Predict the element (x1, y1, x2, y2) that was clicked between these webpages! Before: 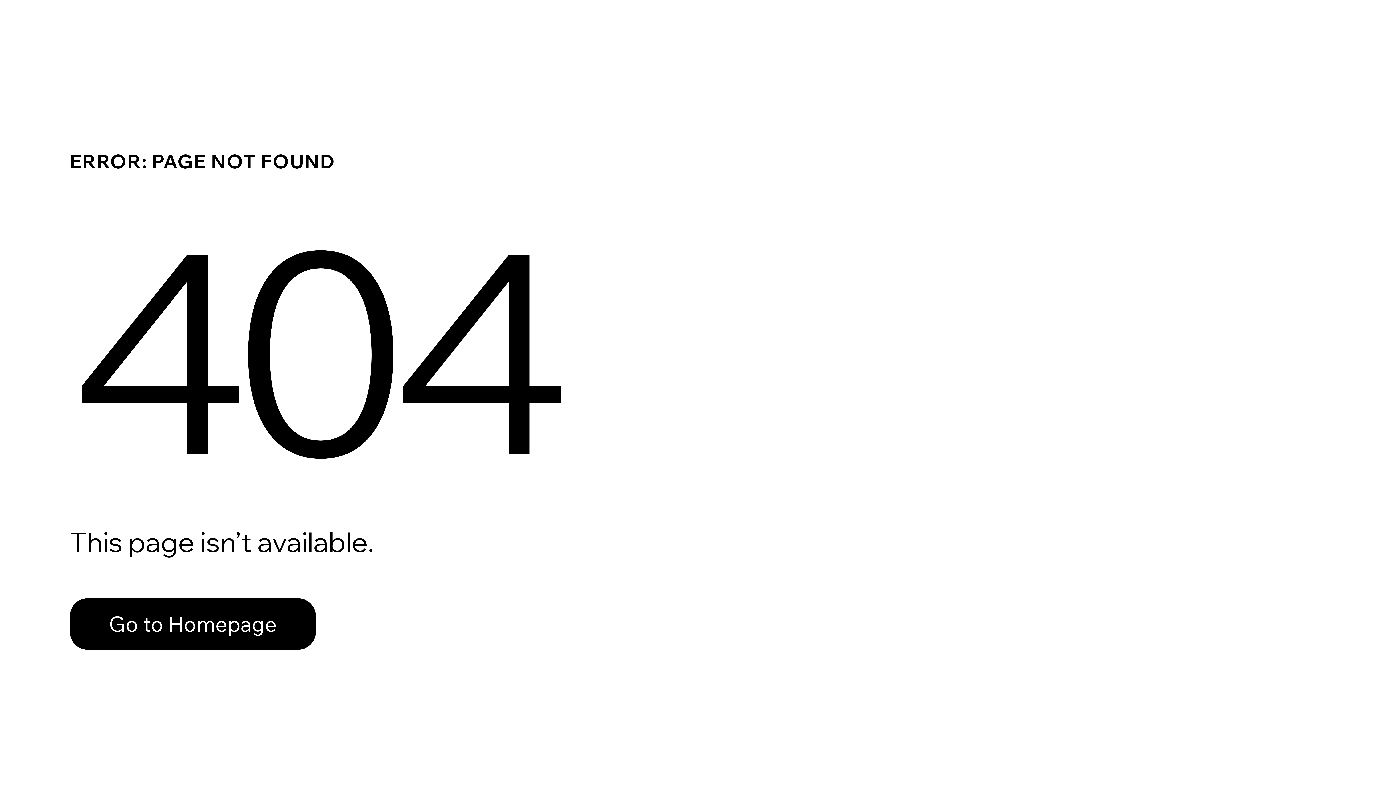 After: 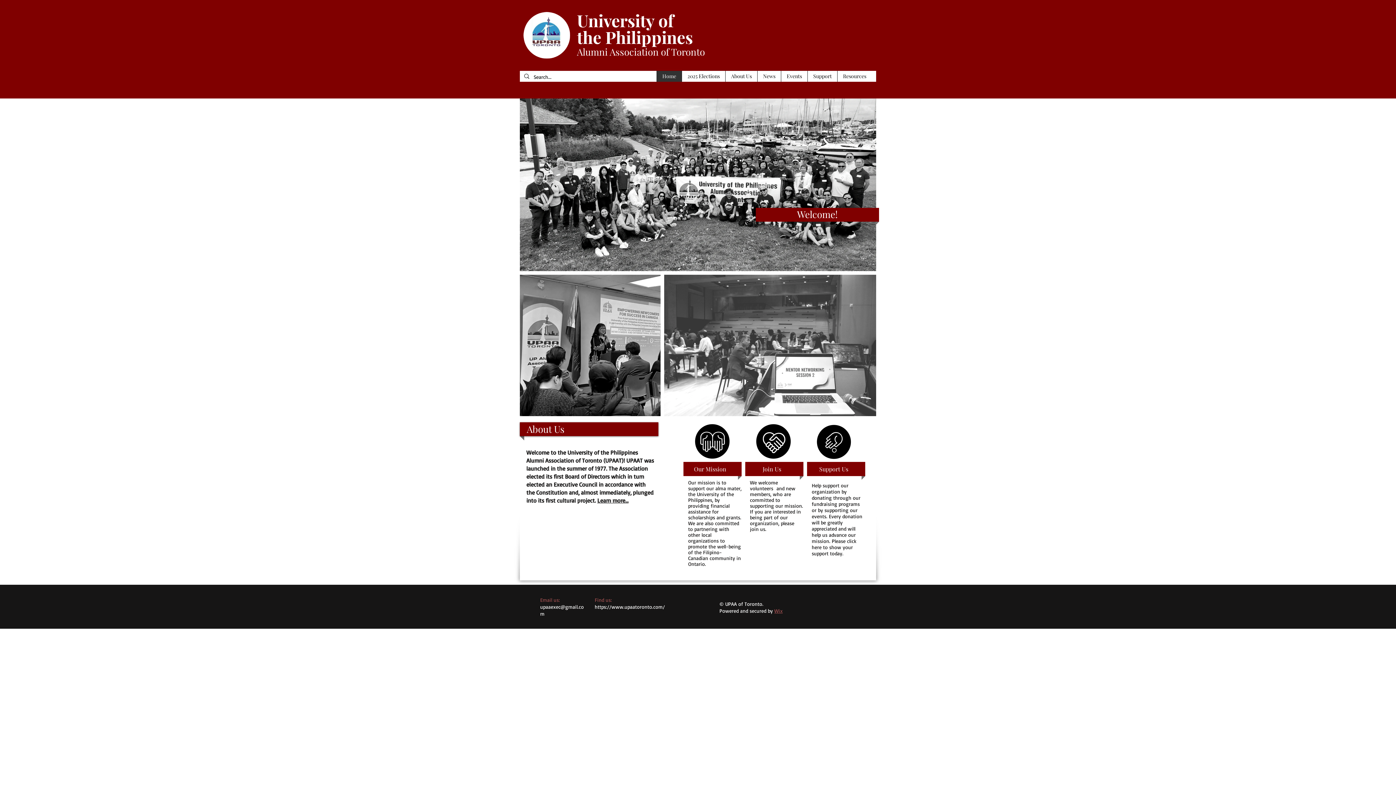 Action: bbox: (69, 582, 768, 659) label: Go to Homepage